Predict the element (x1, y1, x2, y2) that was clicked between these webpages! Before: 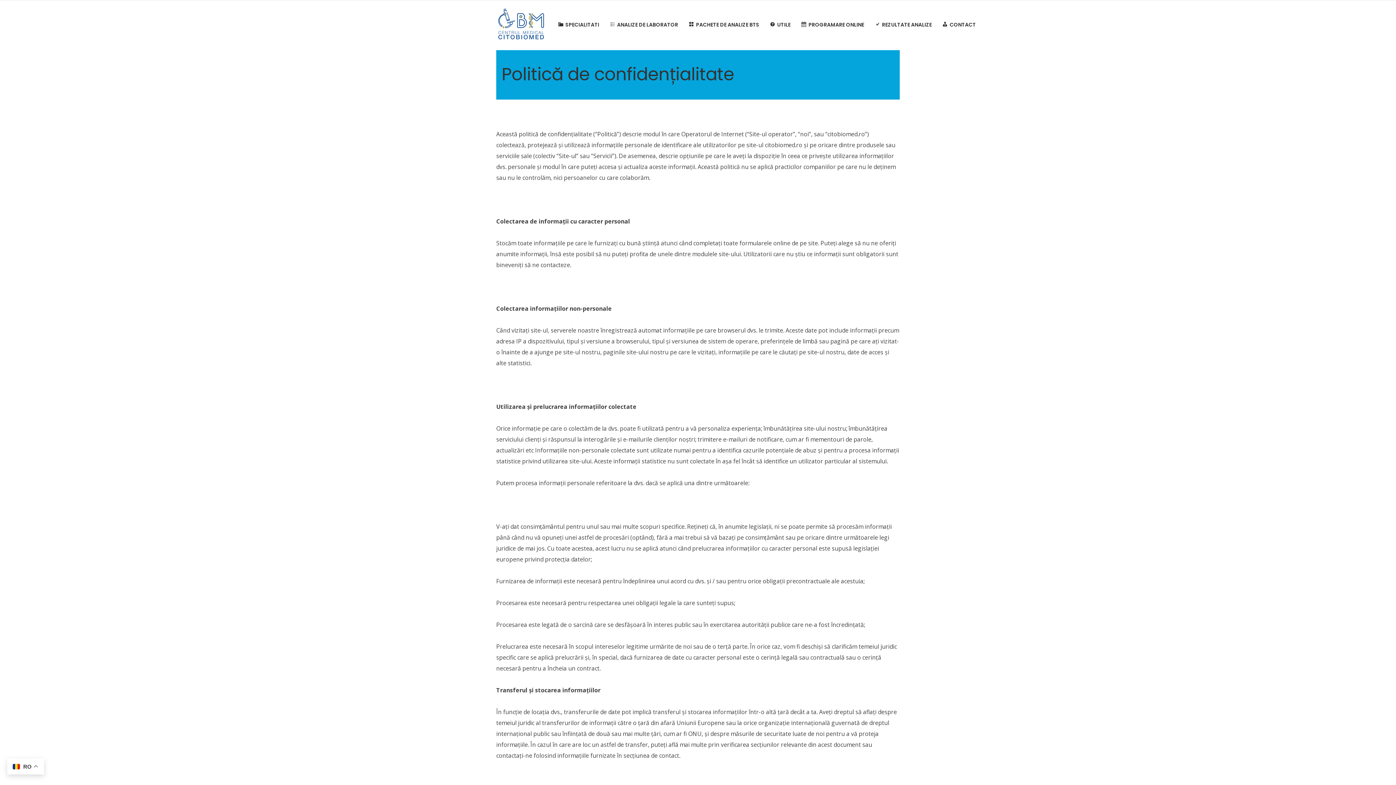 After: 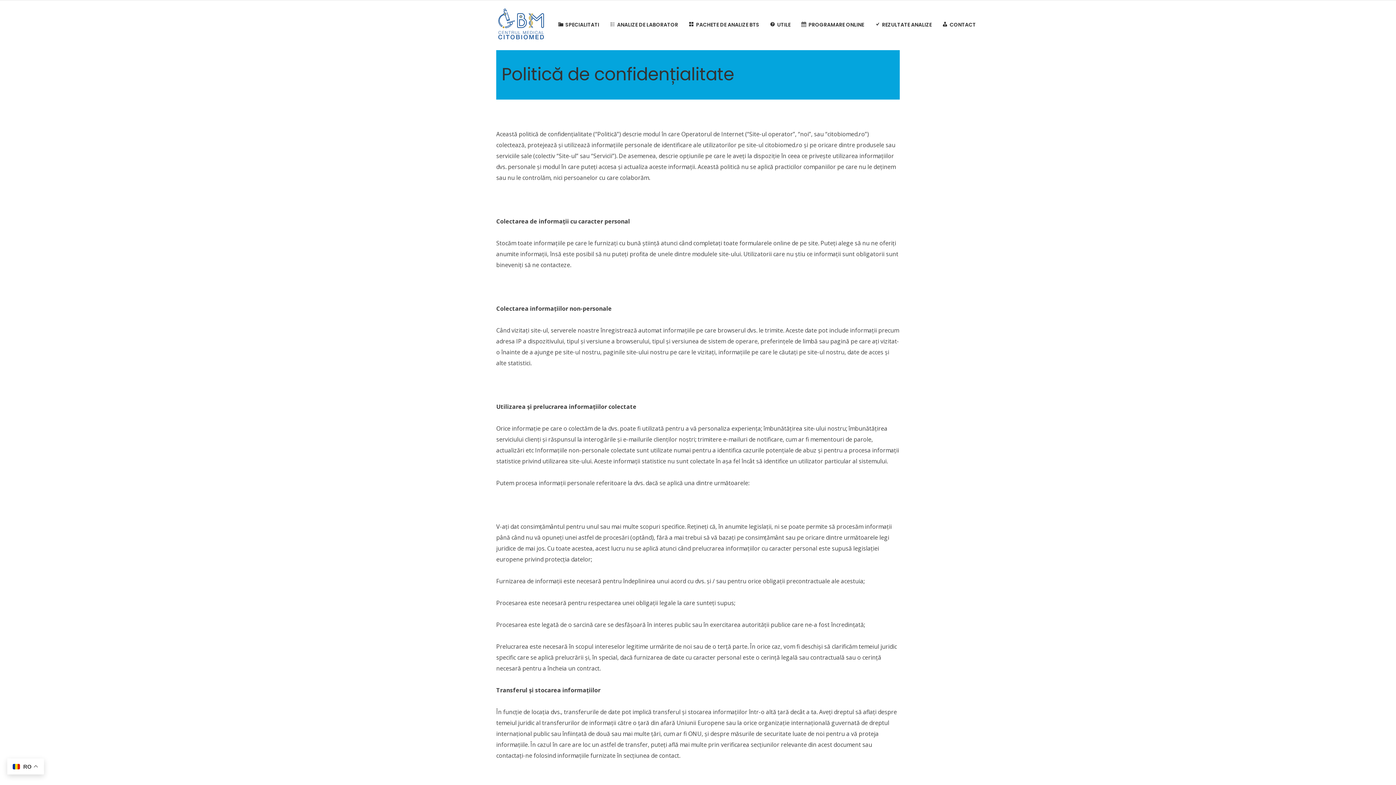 Action: bbox: (764, 19, 795, 30) label: UTILE